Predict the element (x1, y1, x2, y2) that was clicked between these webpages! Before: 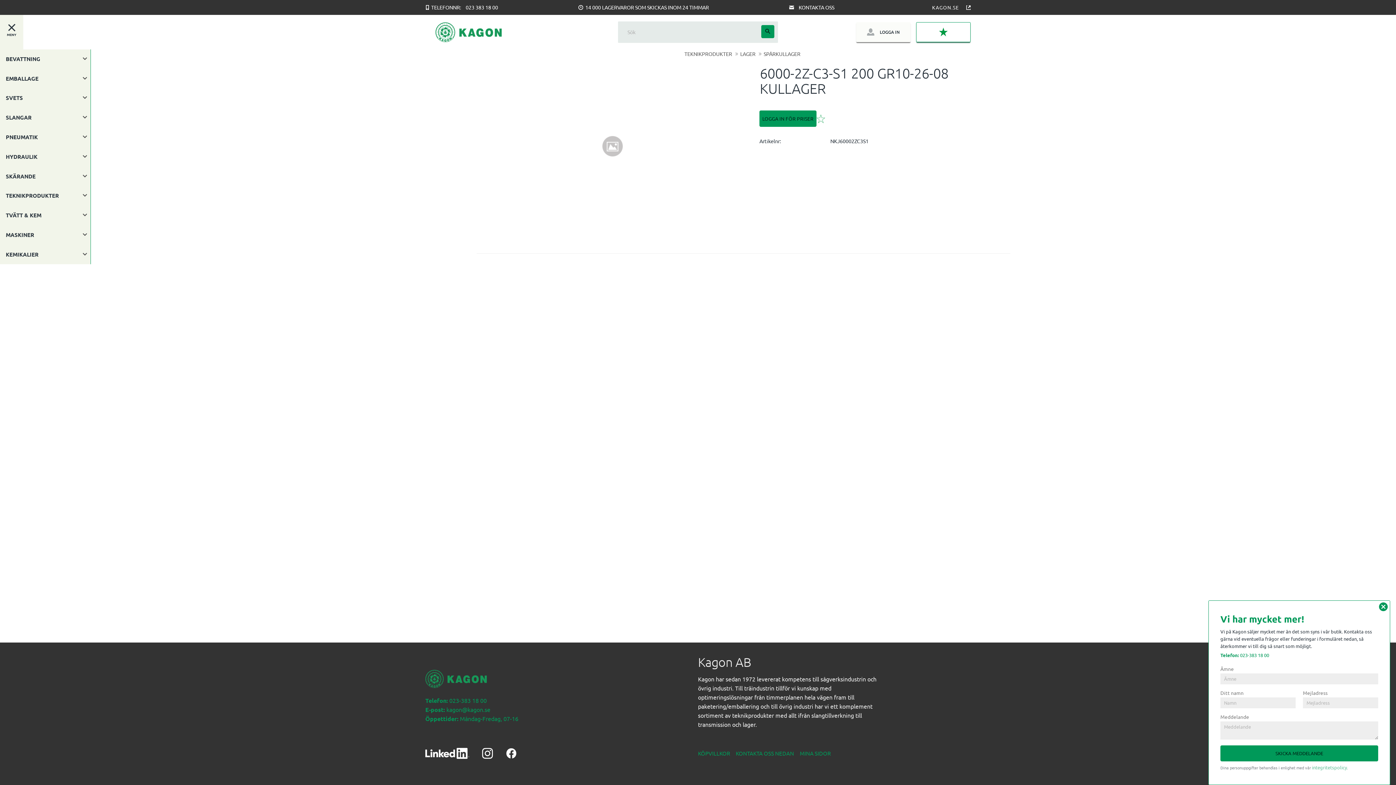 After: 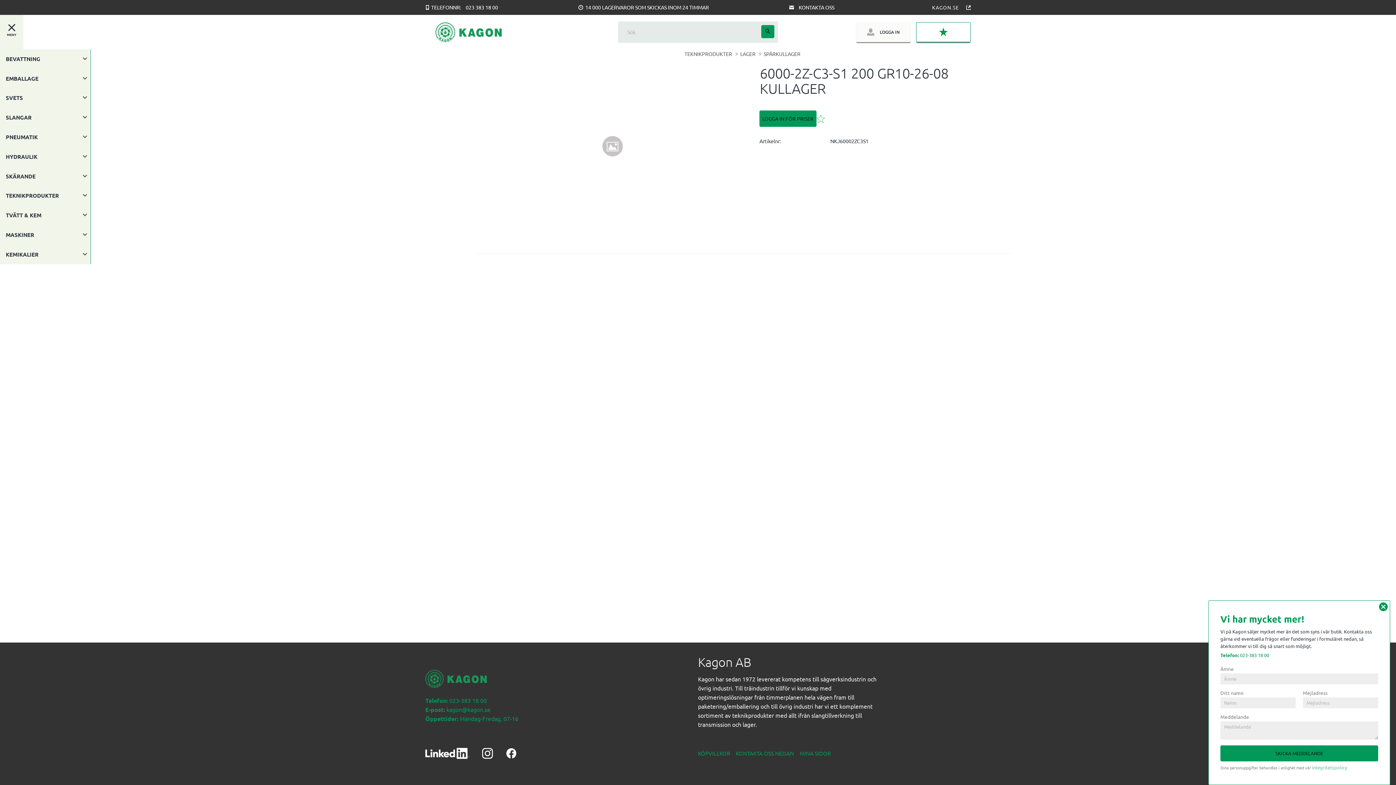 Action: bbox: (482, 752, 493, 760)